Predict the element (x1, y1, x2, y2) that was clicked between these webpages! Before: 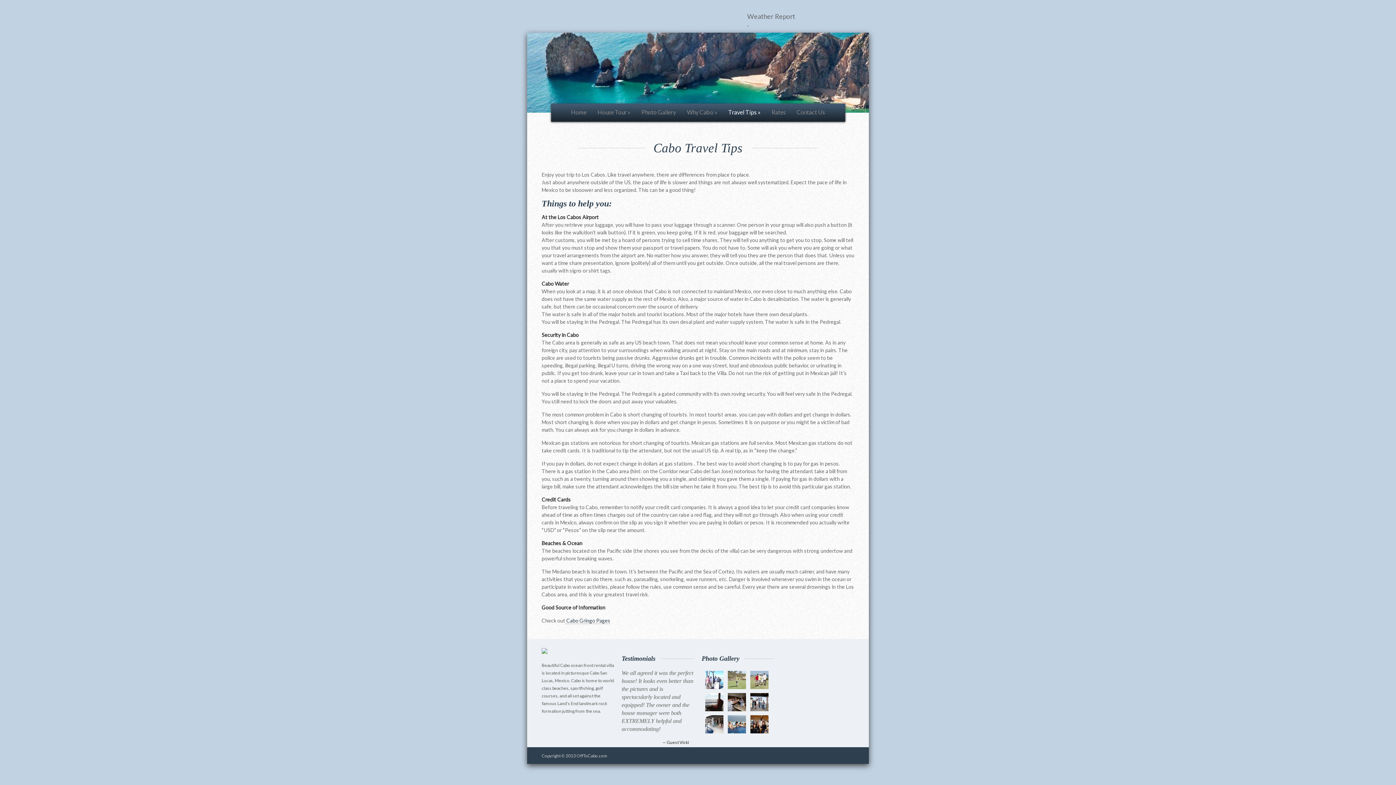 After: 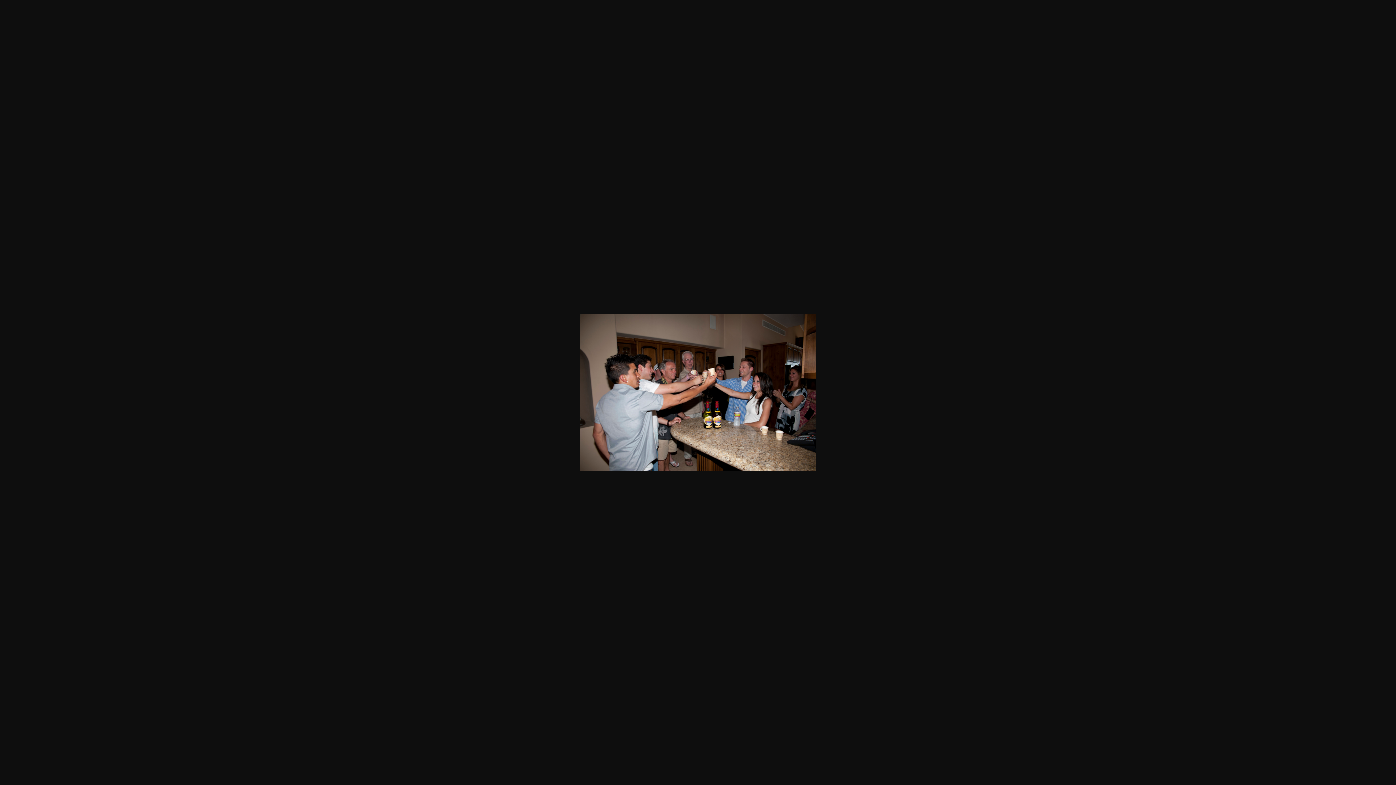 Action: bbox: (728, 707, 746, 712)